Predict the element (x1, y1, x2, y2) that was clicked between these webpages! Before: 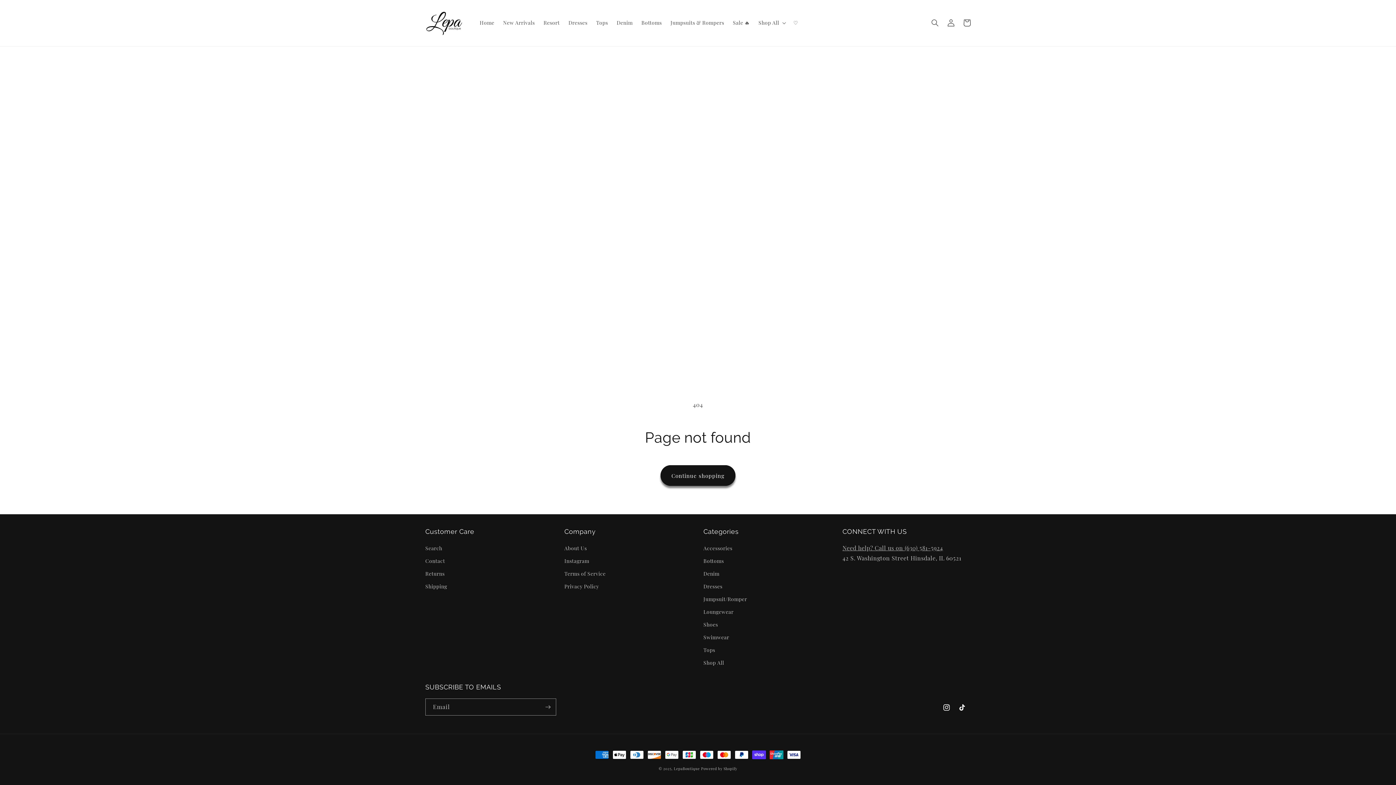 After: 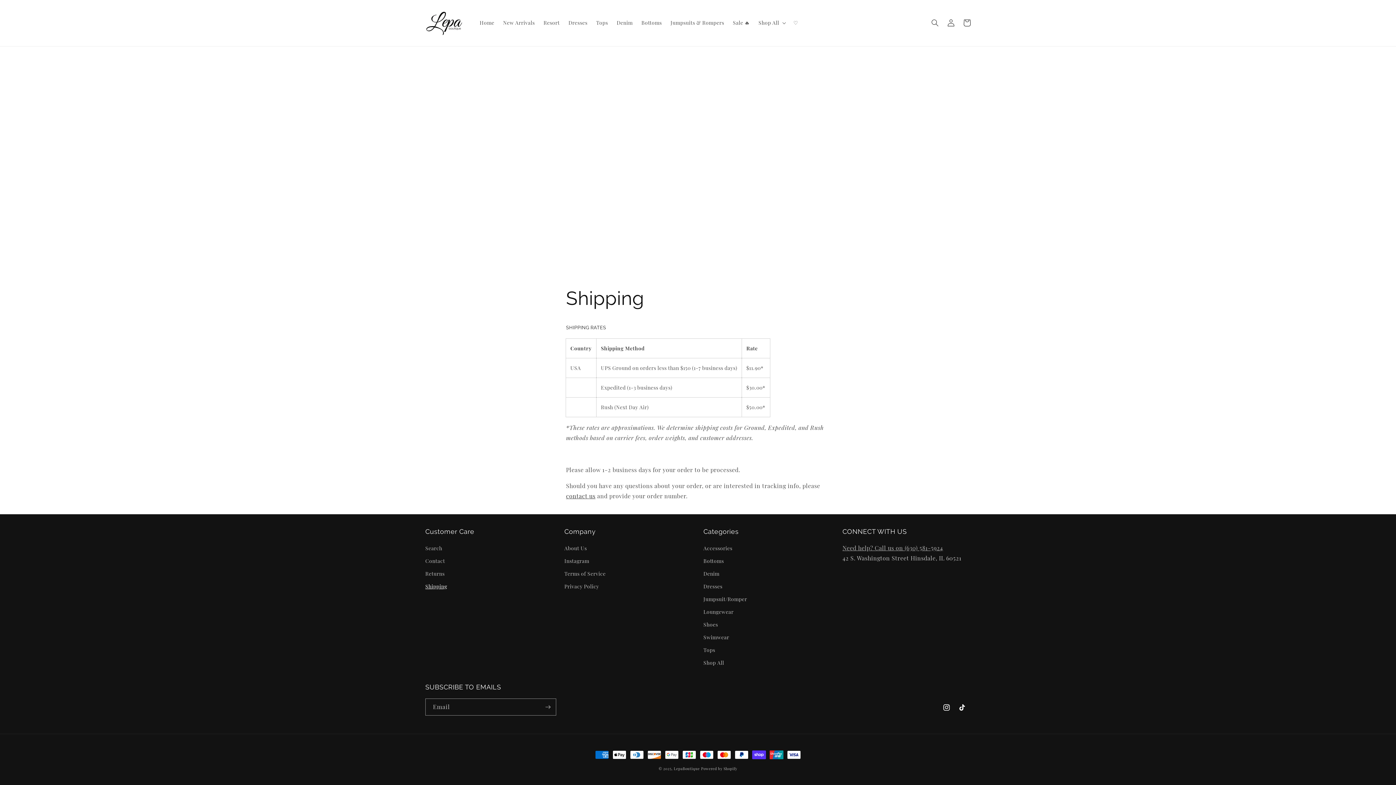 Action: bbox: (425, 580, 447, 593) label: Shipping